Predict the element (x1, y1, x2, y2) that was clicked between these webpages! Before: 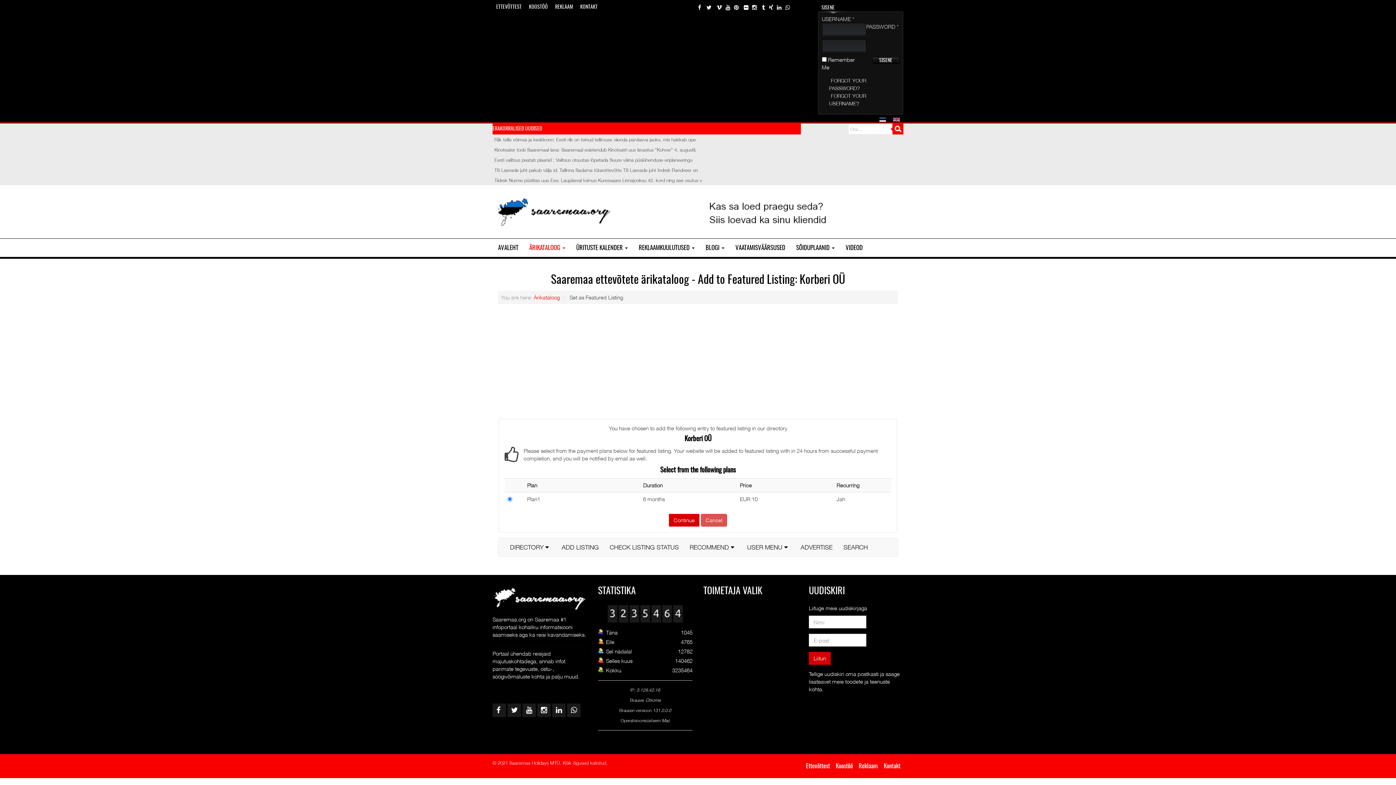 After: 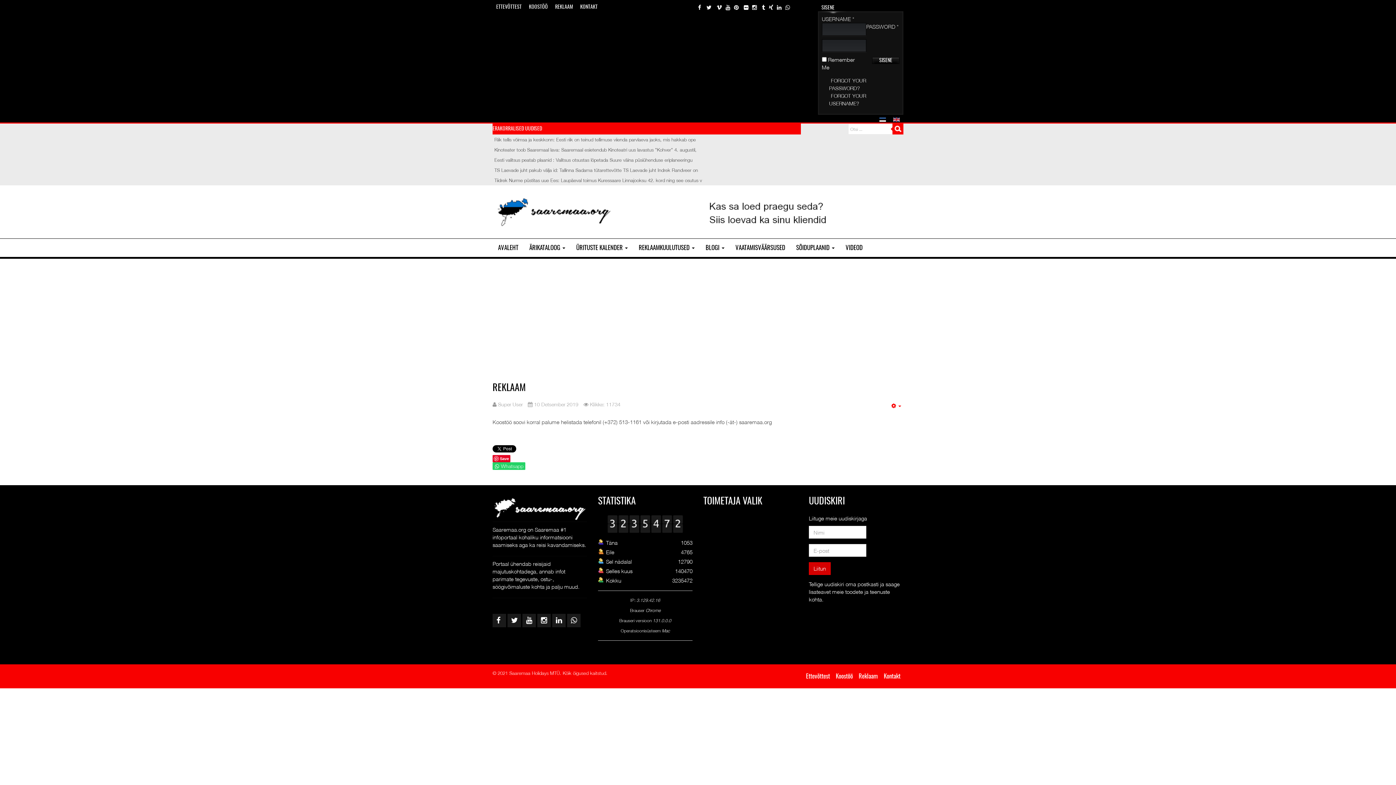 Action: bbox: (856, 760, 881, 773) label: Reklaam